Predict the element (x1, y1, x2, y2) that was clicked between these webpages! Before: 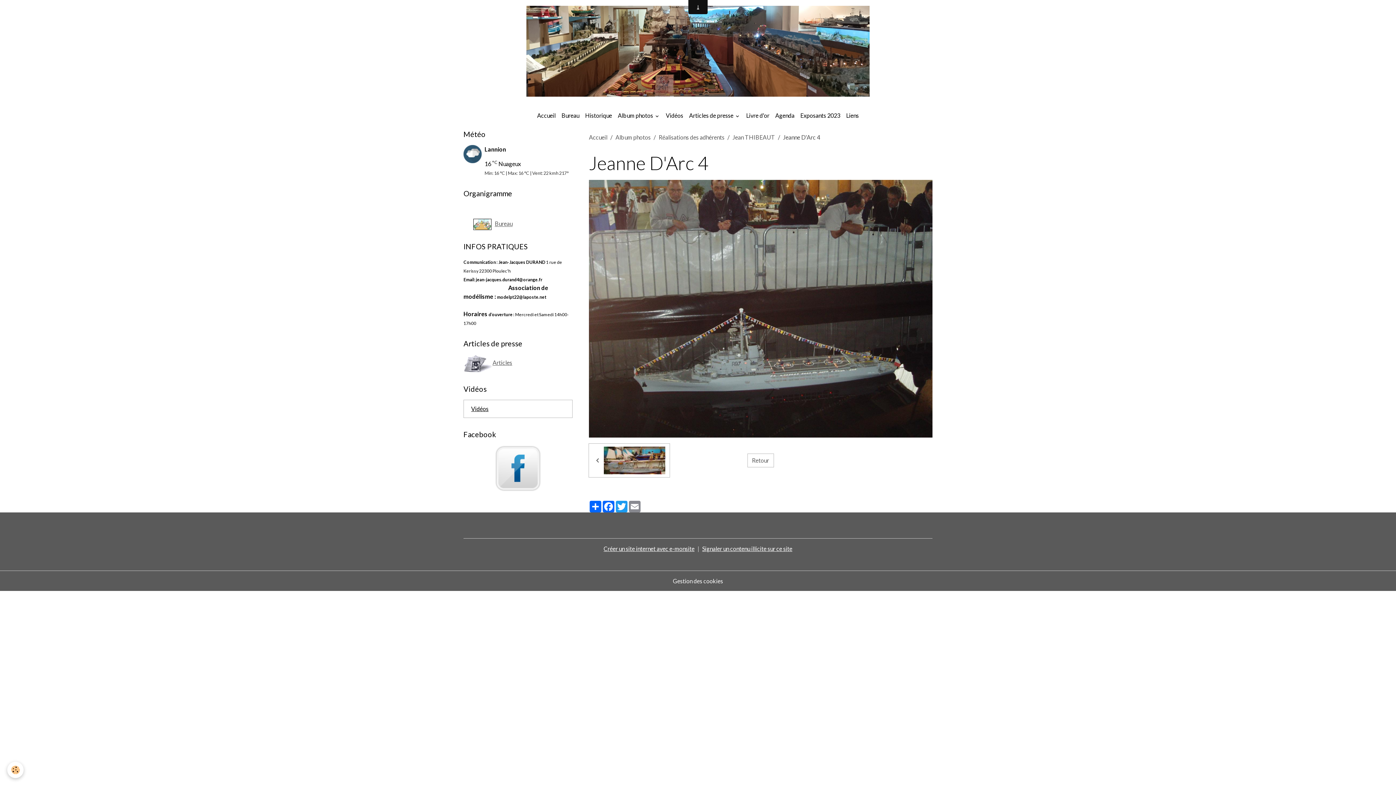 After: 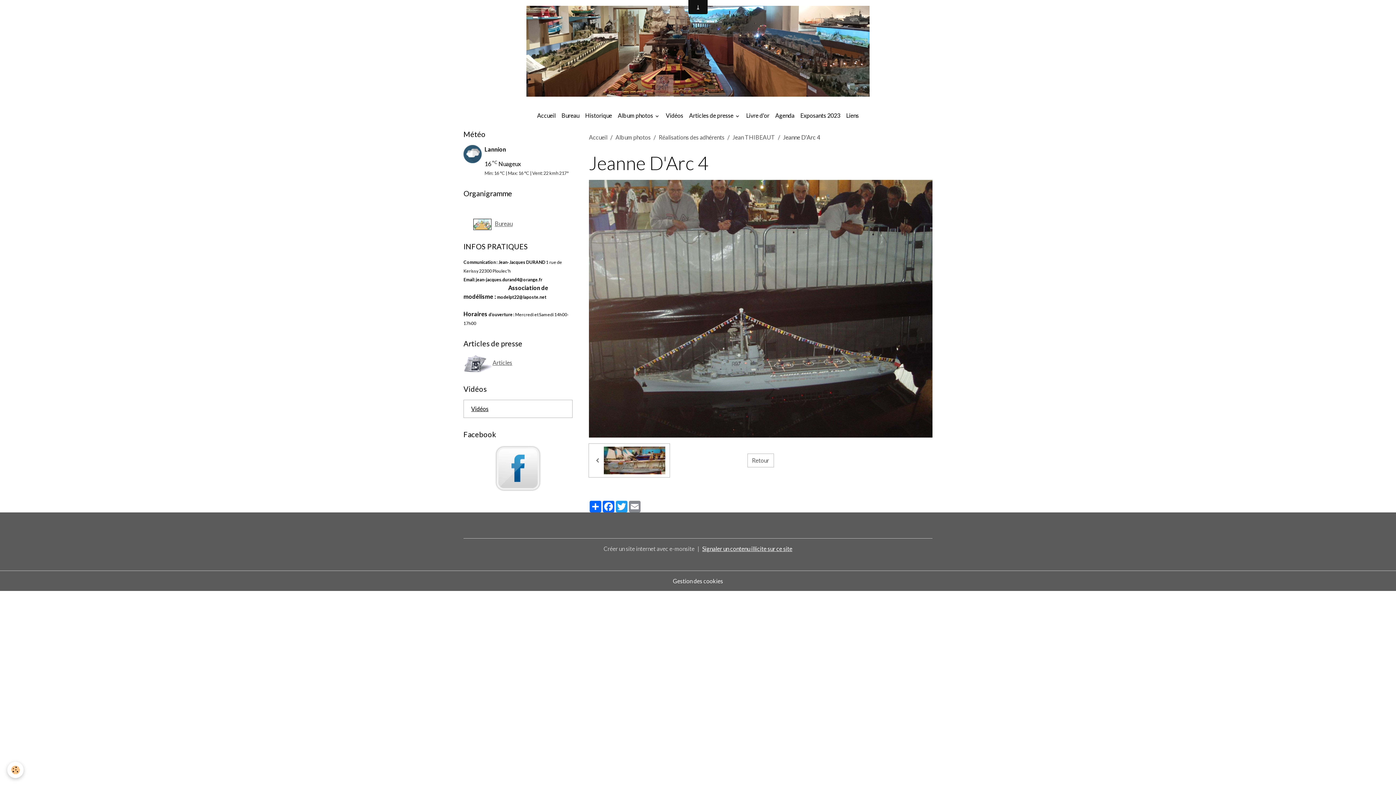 Action: label: Créer un site internet avec e-monsite bbox: (603, 545, 694, 552)